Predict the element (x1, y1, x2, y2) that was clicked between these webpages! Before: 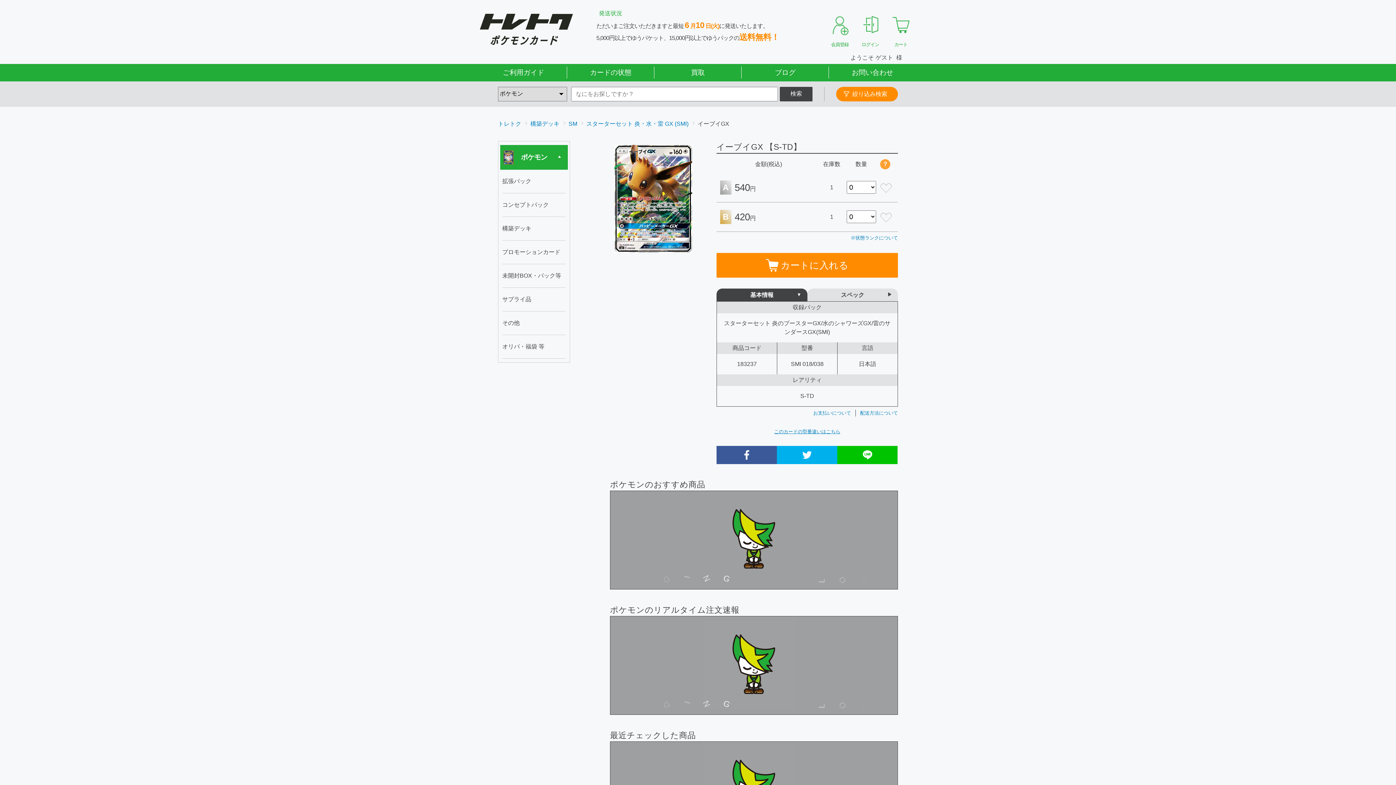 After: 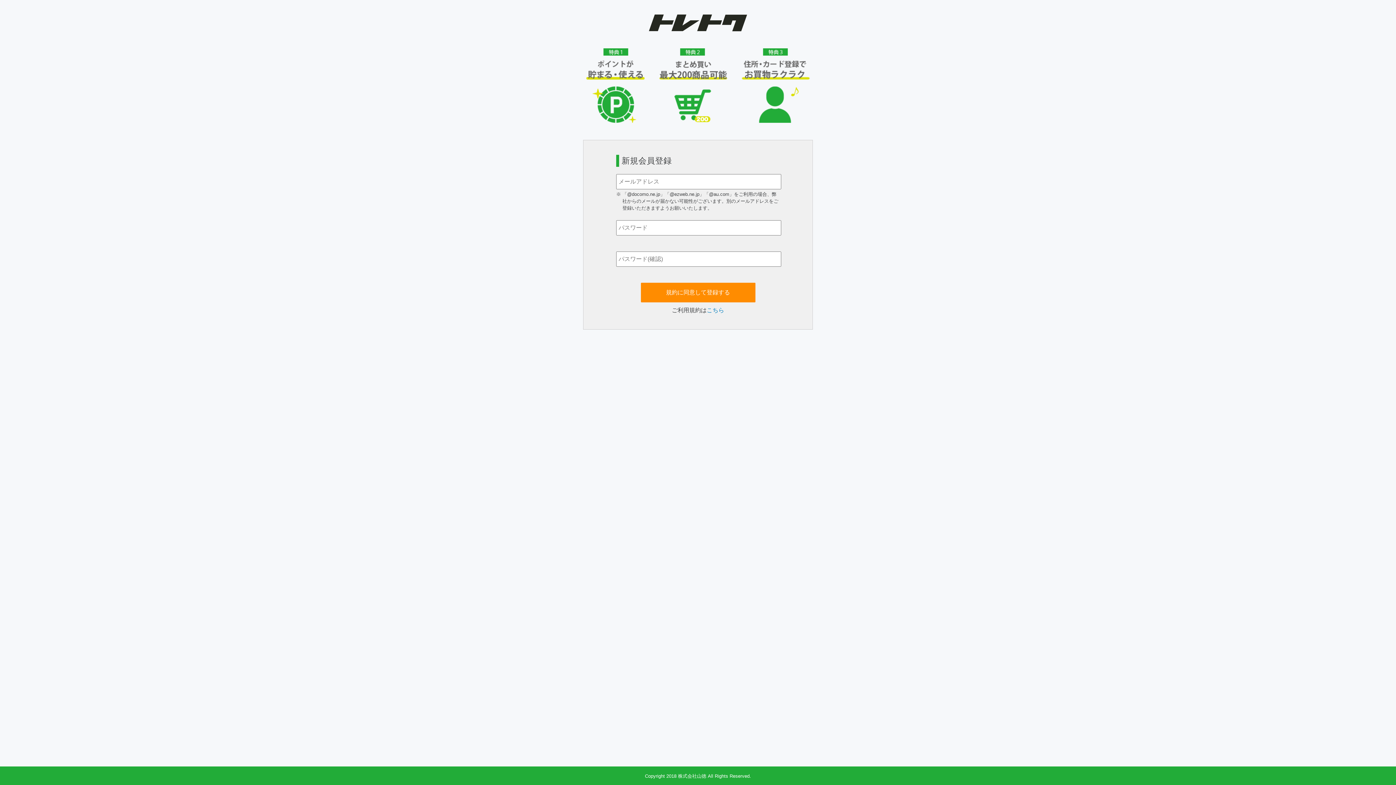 Action: bbox: (824, 10, 855, 47) label: 会員登録